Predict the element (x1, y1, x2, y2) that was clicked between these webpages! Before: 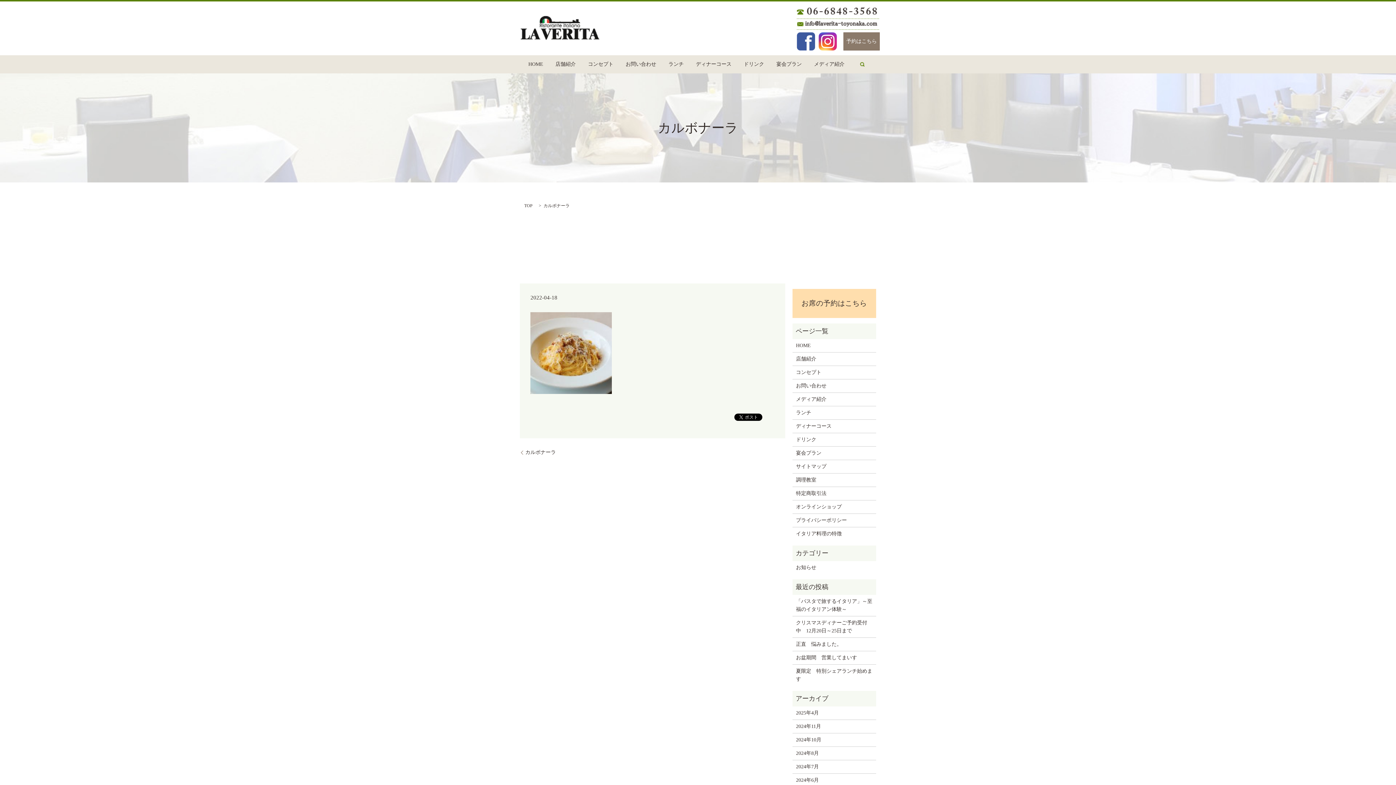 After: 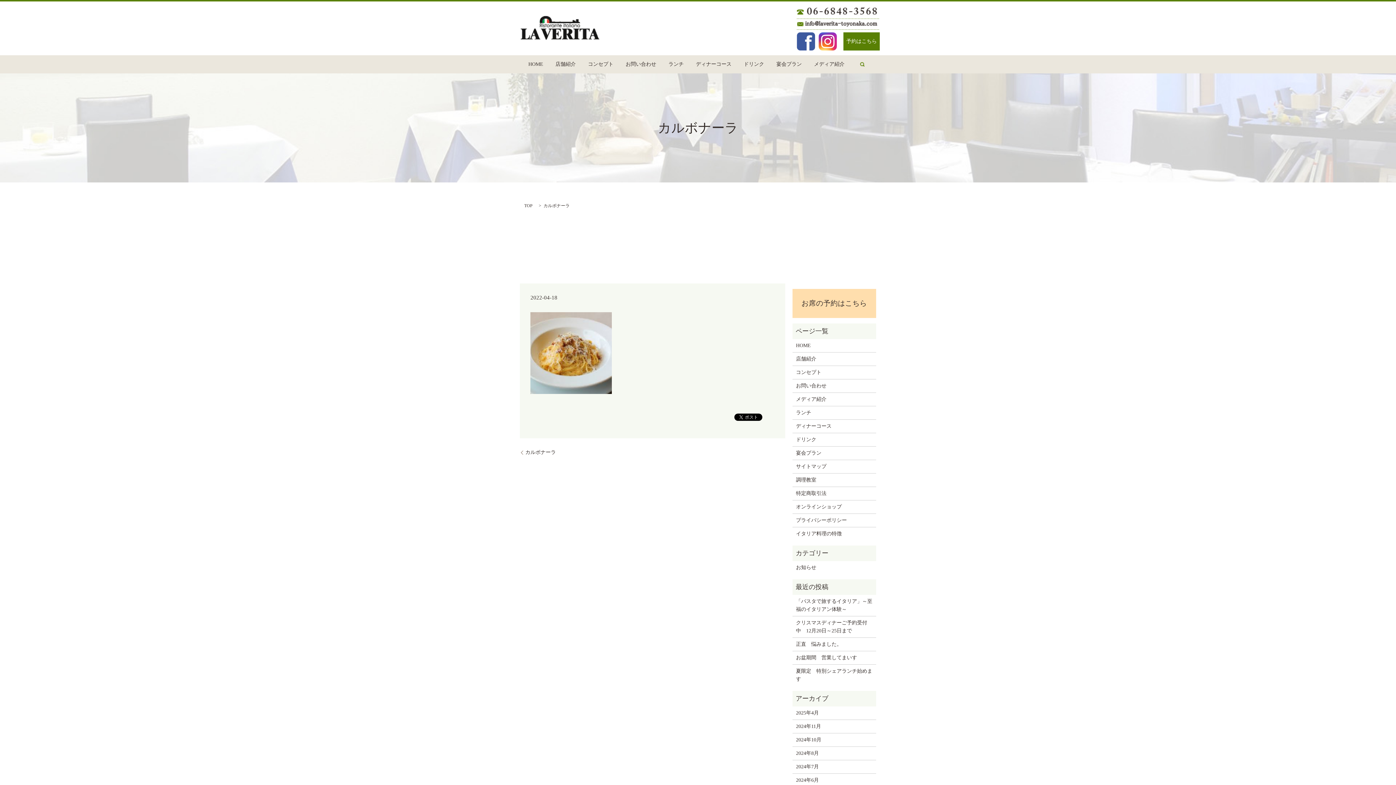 Action: bbox: (843, 32, 880, 50) label: 予約はこちら